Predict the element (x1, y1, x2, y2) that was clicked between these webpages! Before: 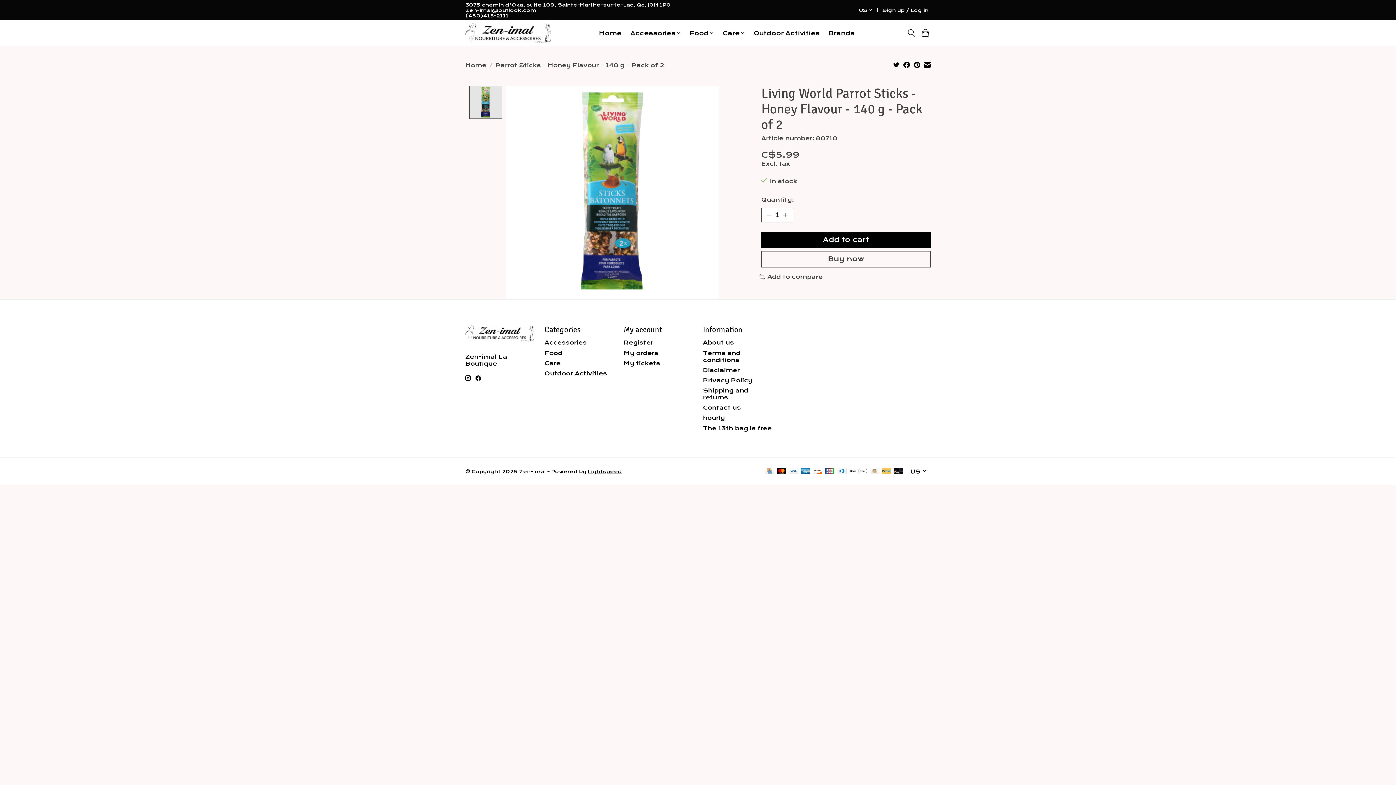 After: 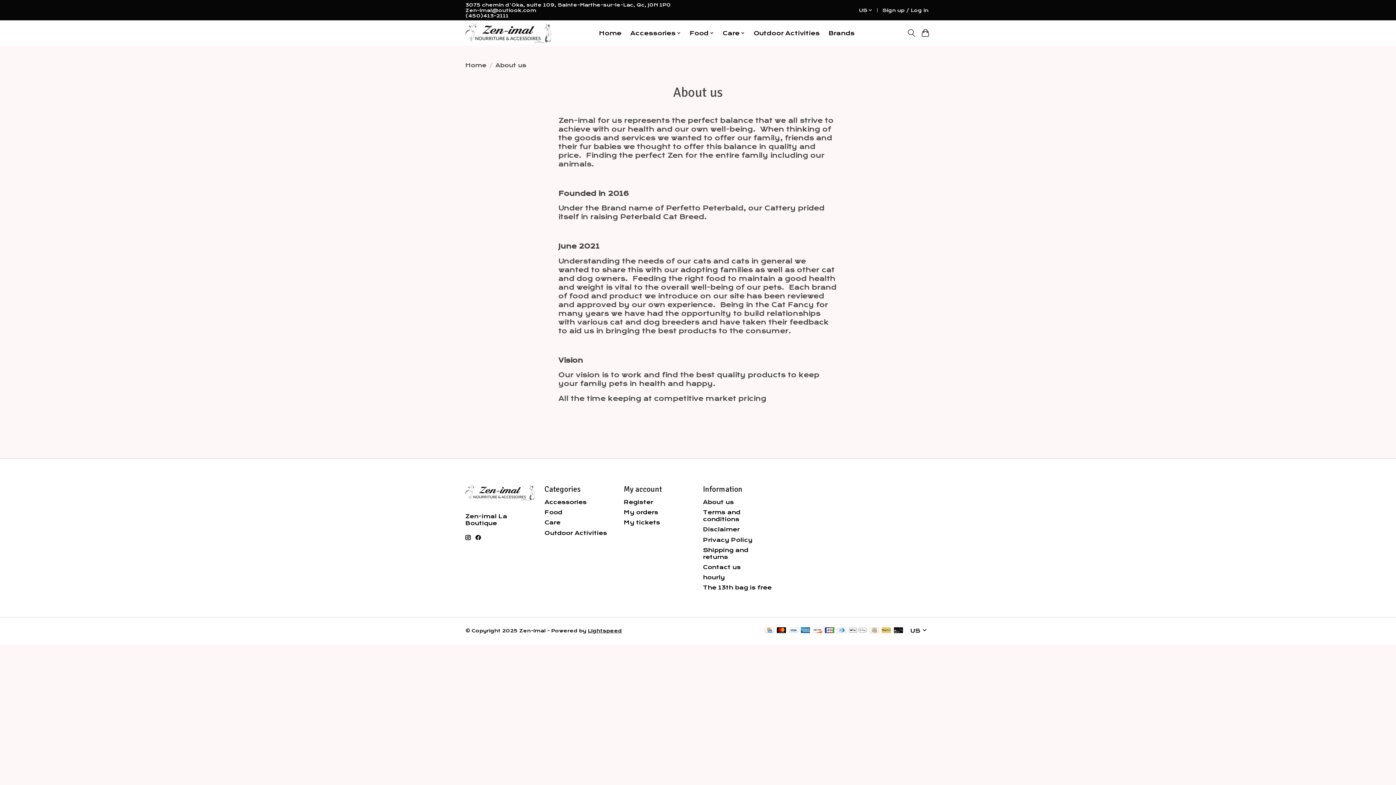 Action: label: About us bbox: (703, 339, 734, 346)